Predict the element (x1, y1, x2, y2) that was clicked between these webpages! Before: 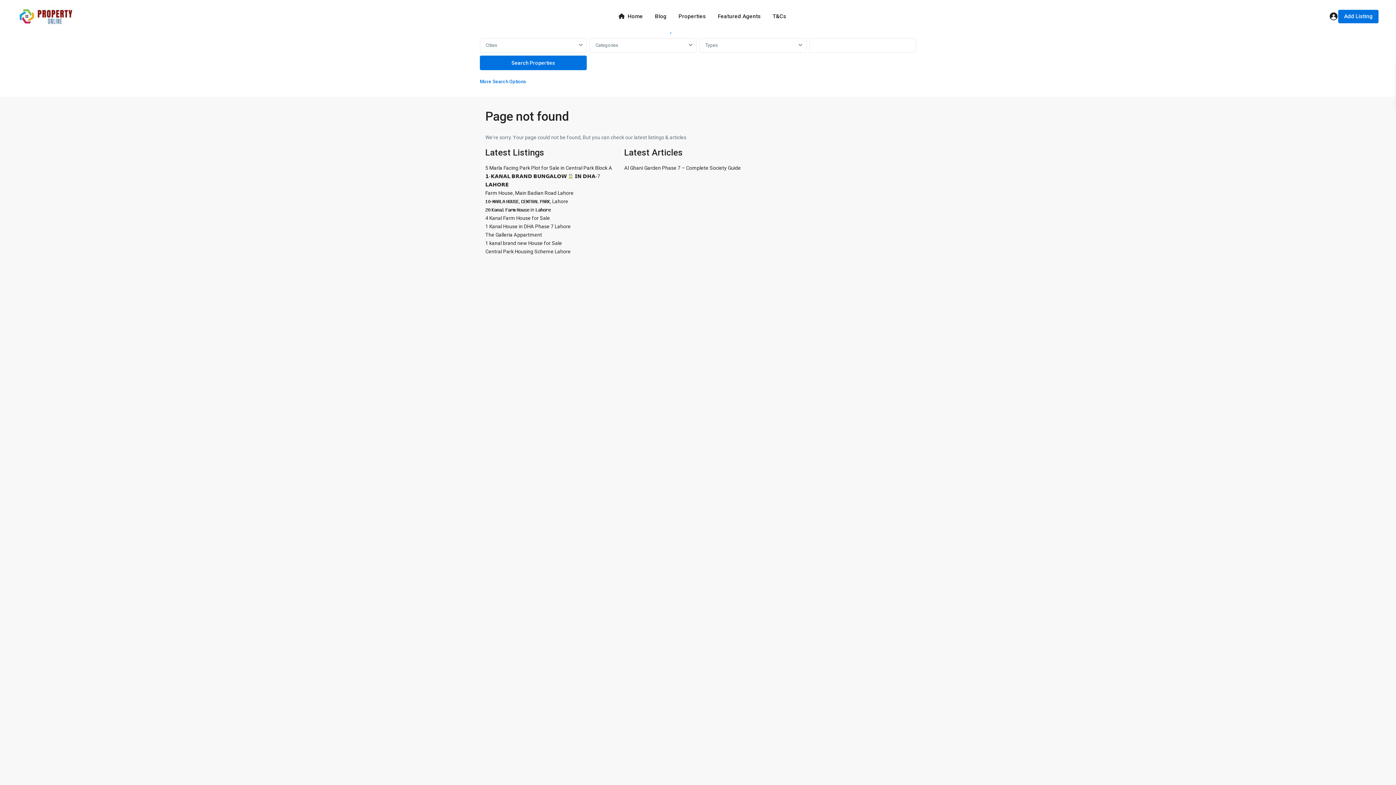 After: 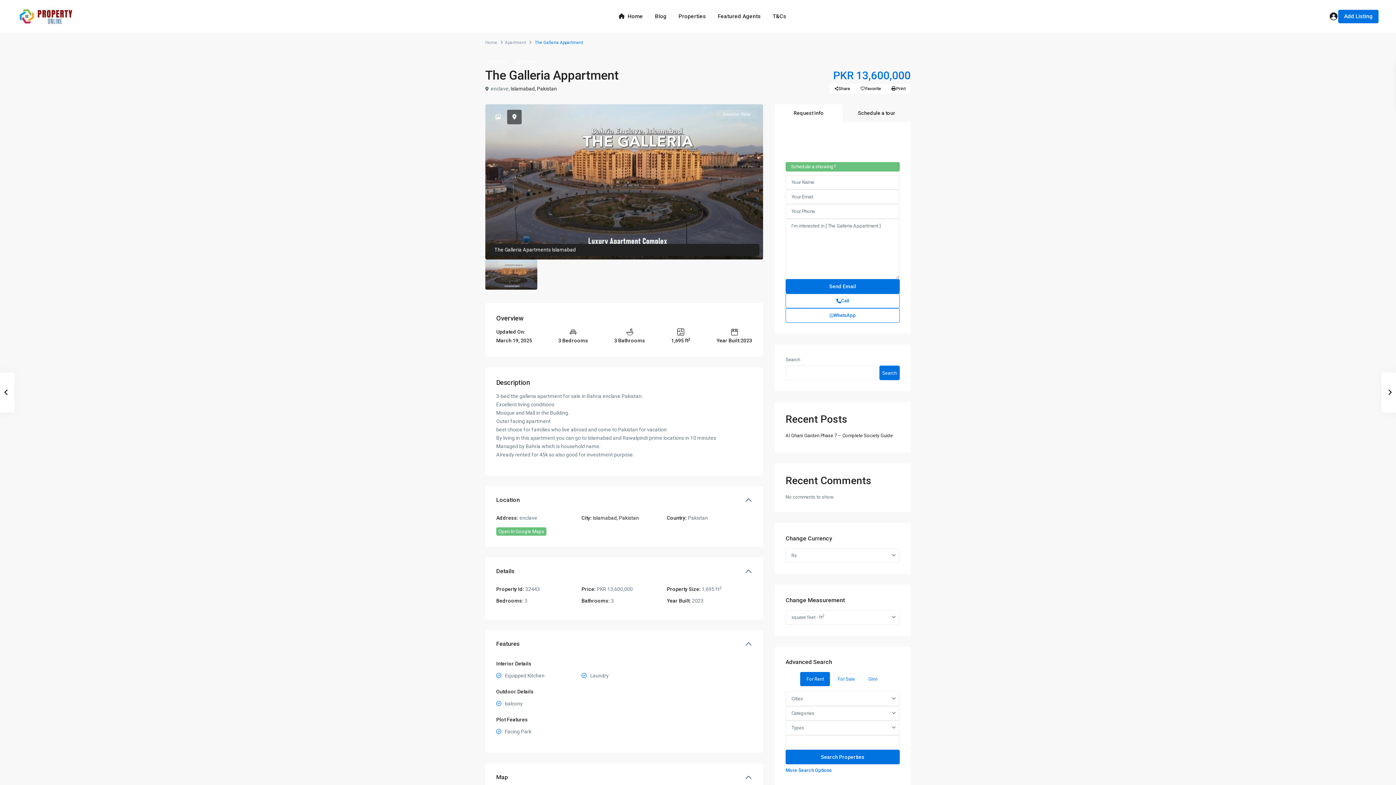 Action: bbox: (485, 232, 542, 237) label: The Galleria Appartment